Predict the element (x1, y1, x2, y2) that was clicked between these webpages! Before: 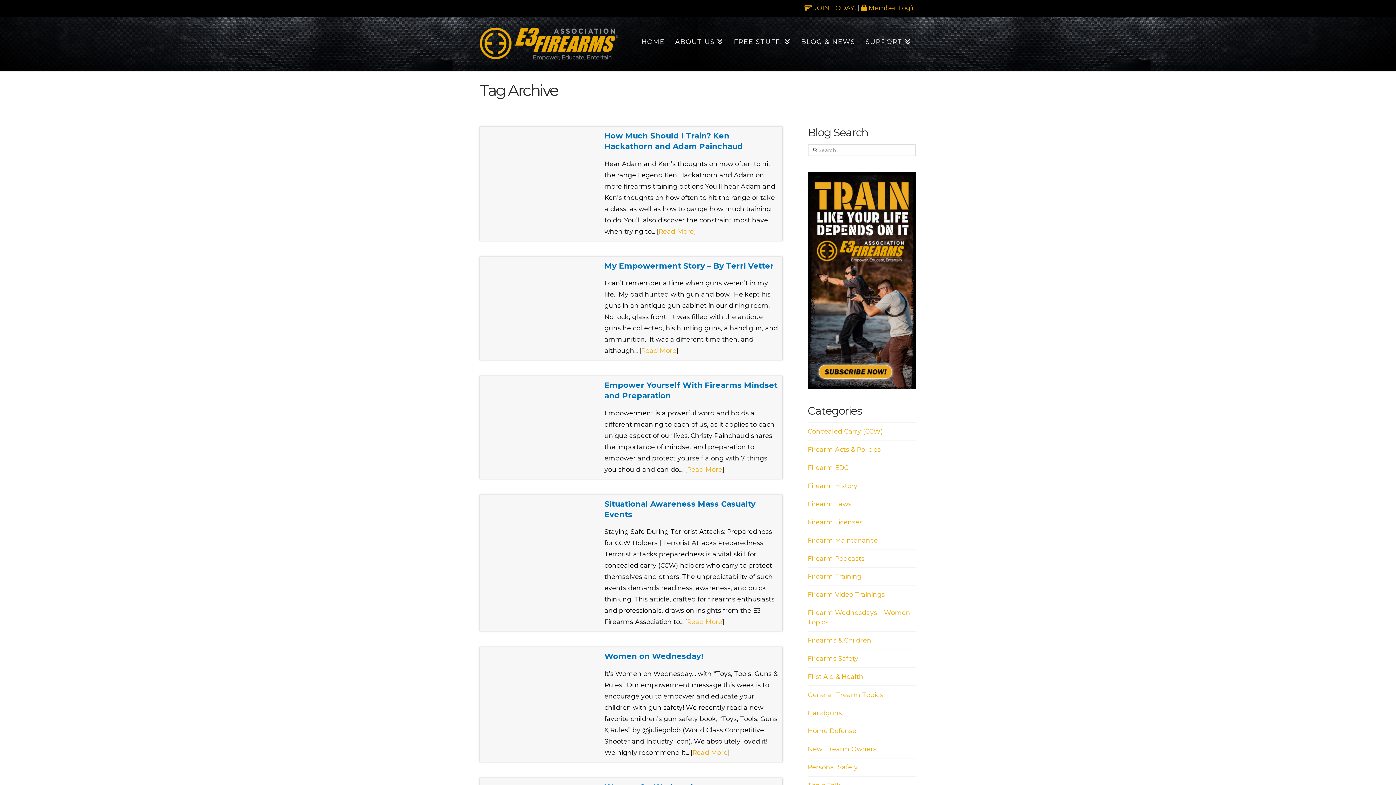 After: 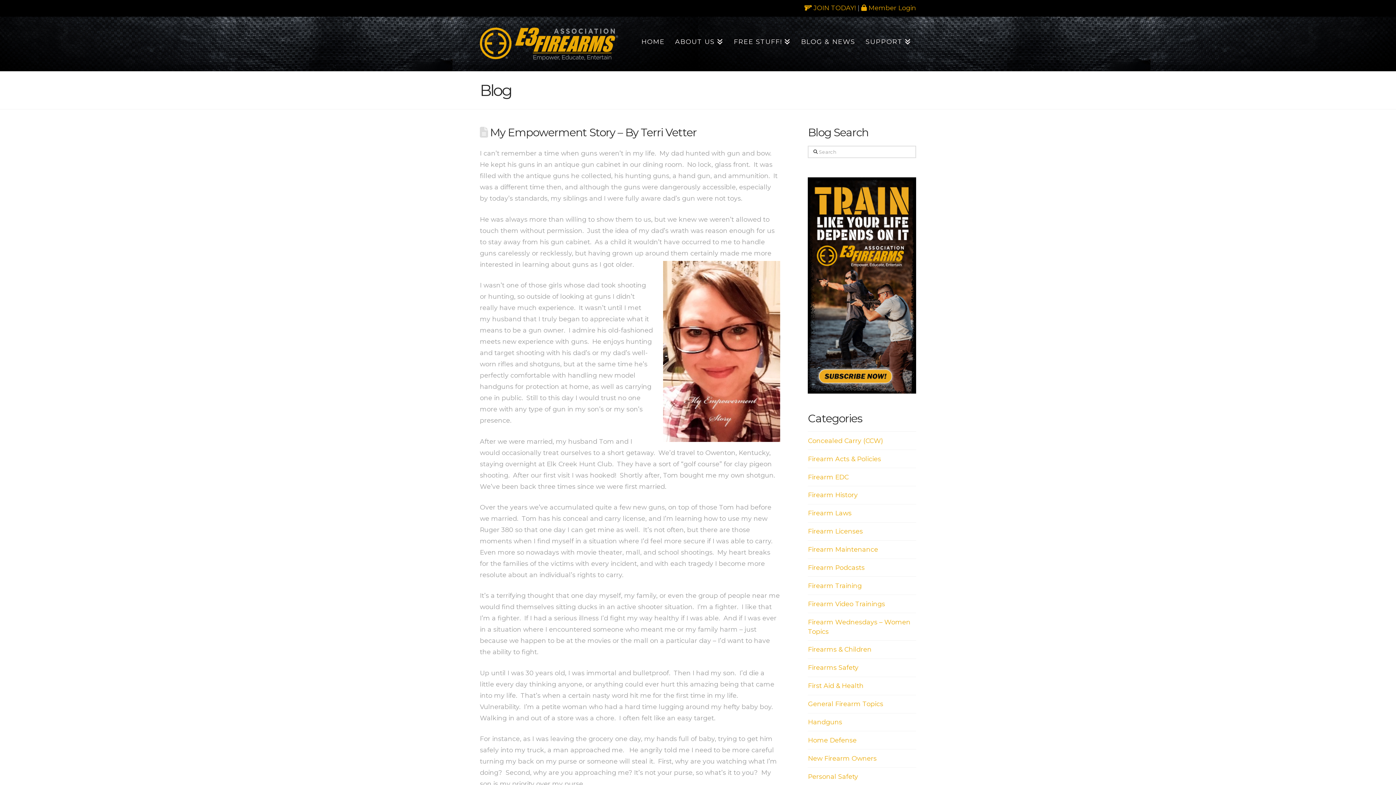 Action: label: Read More bbox: (641, 346, 676, 354)